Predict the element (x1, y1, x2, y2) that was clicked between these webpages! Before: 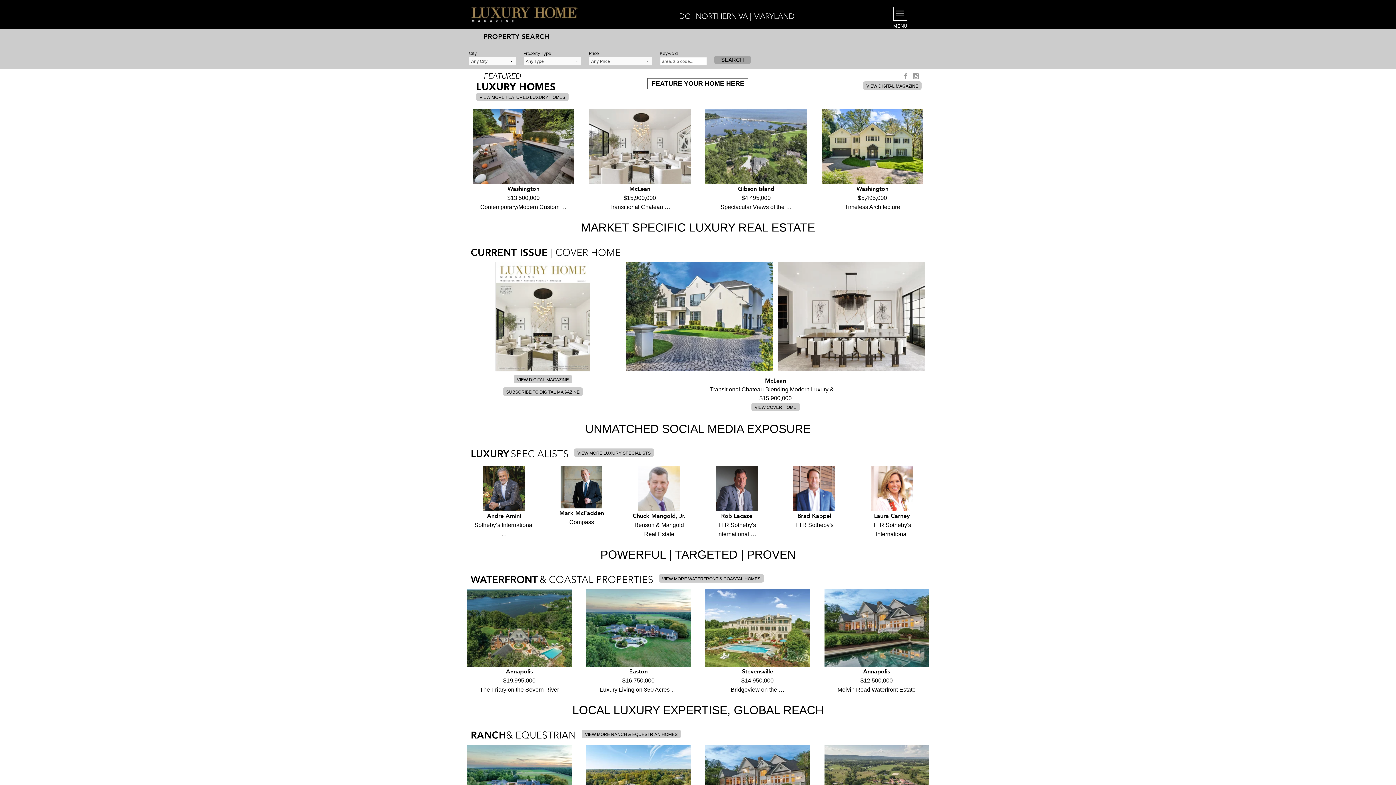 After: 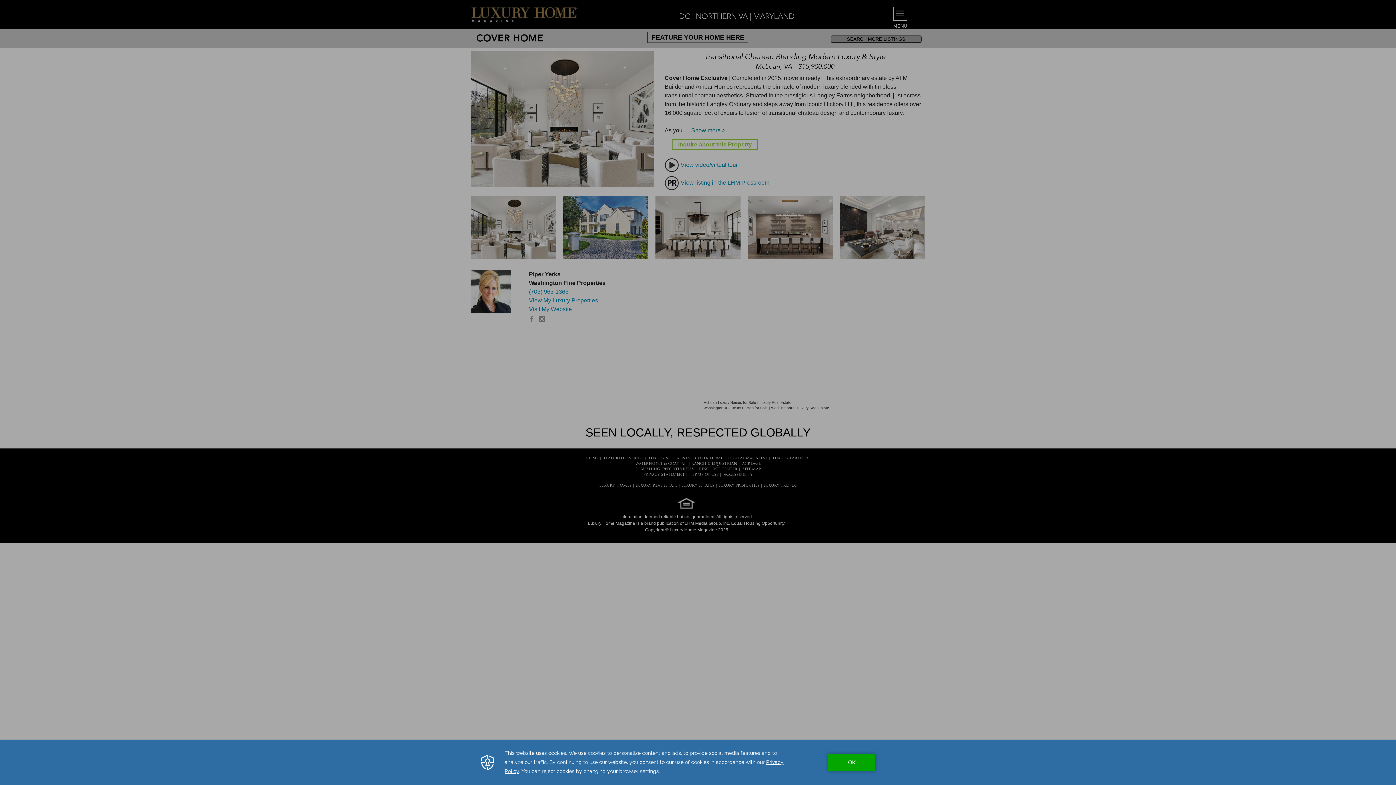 Action: bbox: (609, 203, 670, 210) label: Transitional Chateau …